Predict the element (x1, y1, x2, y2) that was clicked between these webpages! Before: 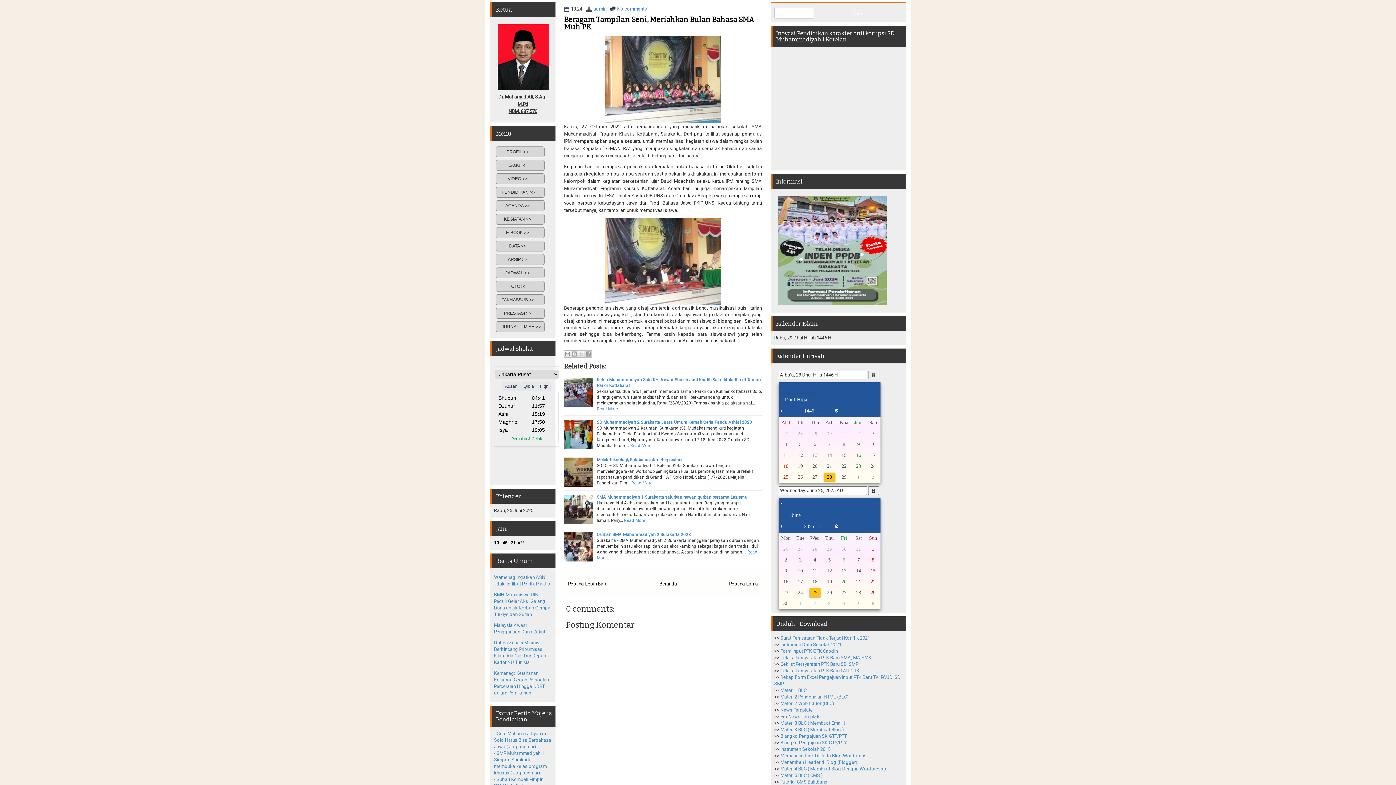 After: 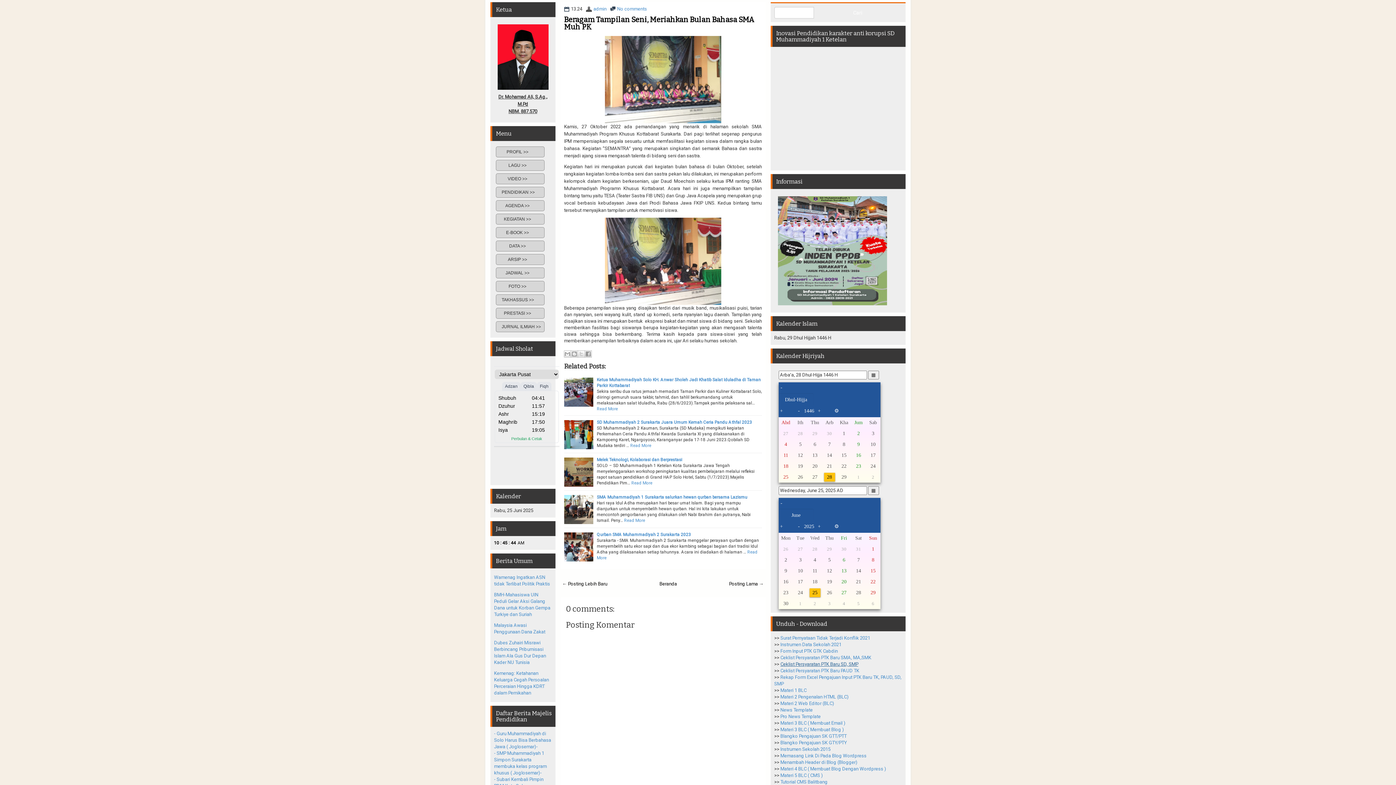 Action: label: Ceklist Persyaratan PTK Baru SD, SMP bbox: (780, 661, 858, 667)